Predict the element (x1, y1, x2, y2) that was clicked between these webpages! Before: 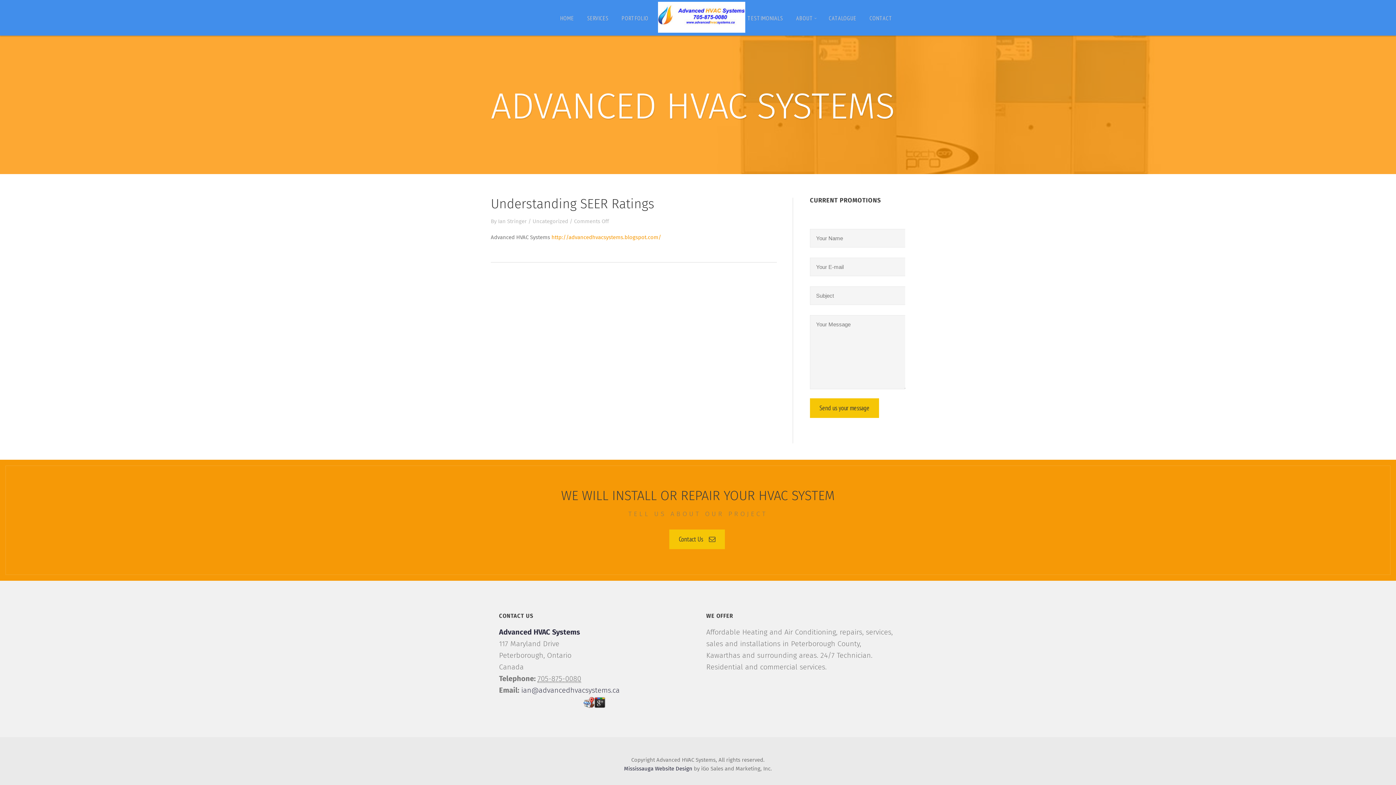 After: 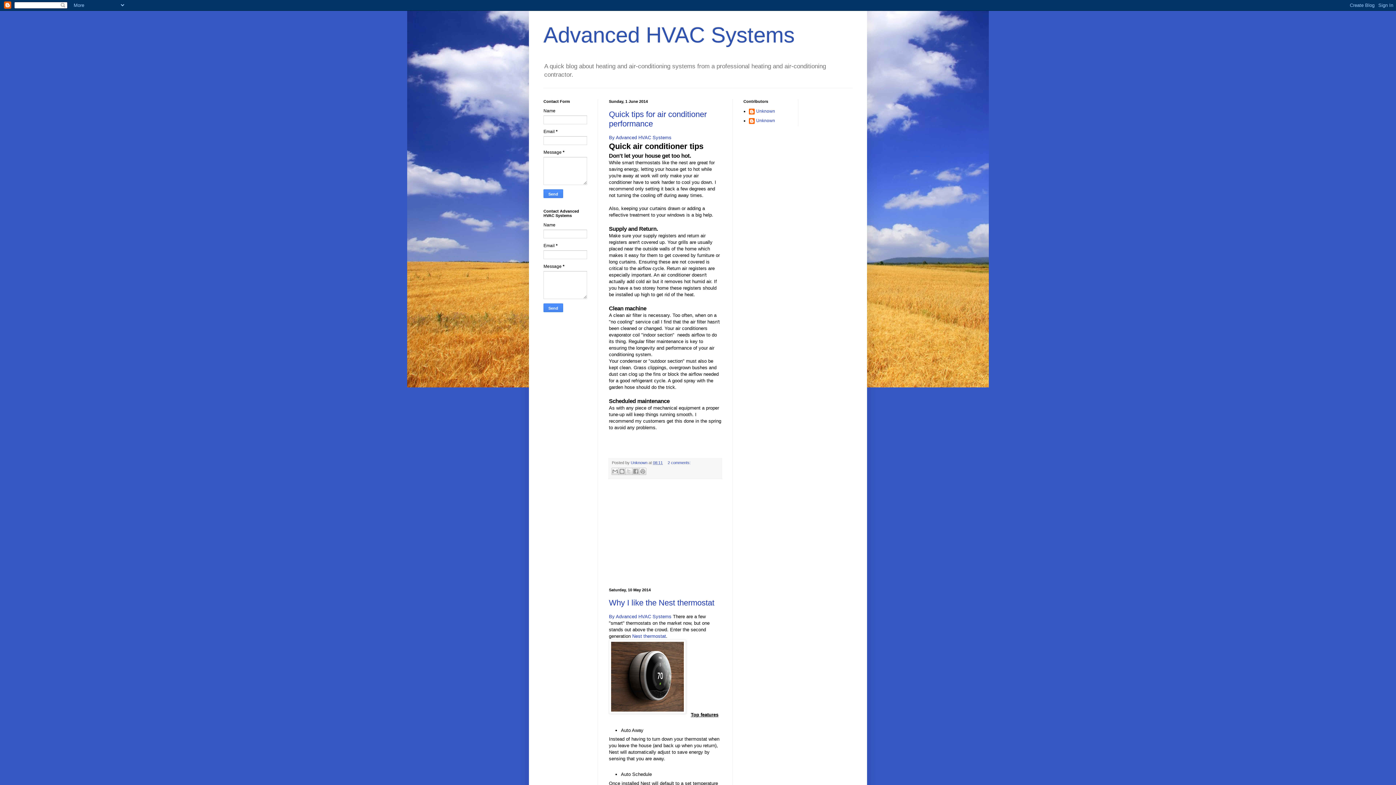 Action: bbox: (551, 234, 661, 240) label: http://advancedhvacsystems.blogspot.com/